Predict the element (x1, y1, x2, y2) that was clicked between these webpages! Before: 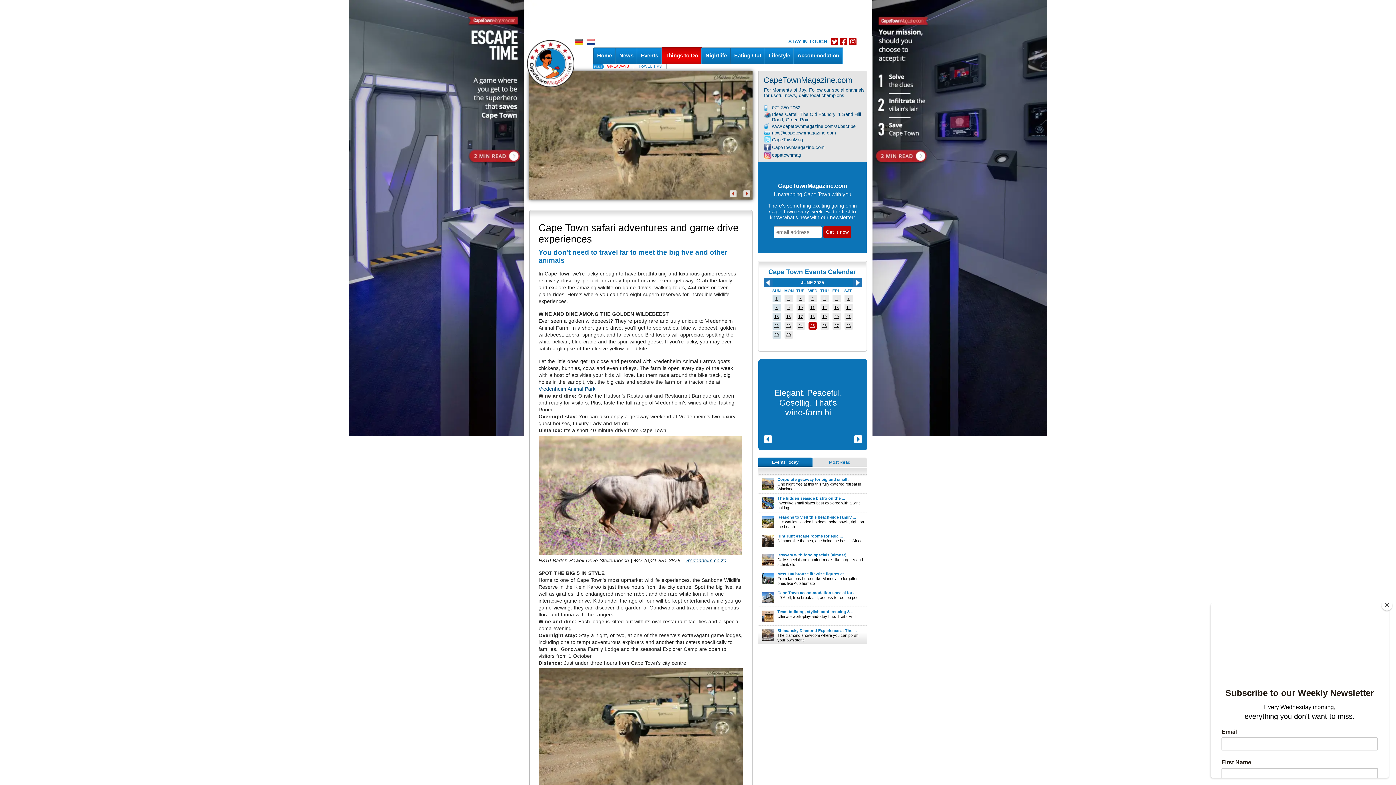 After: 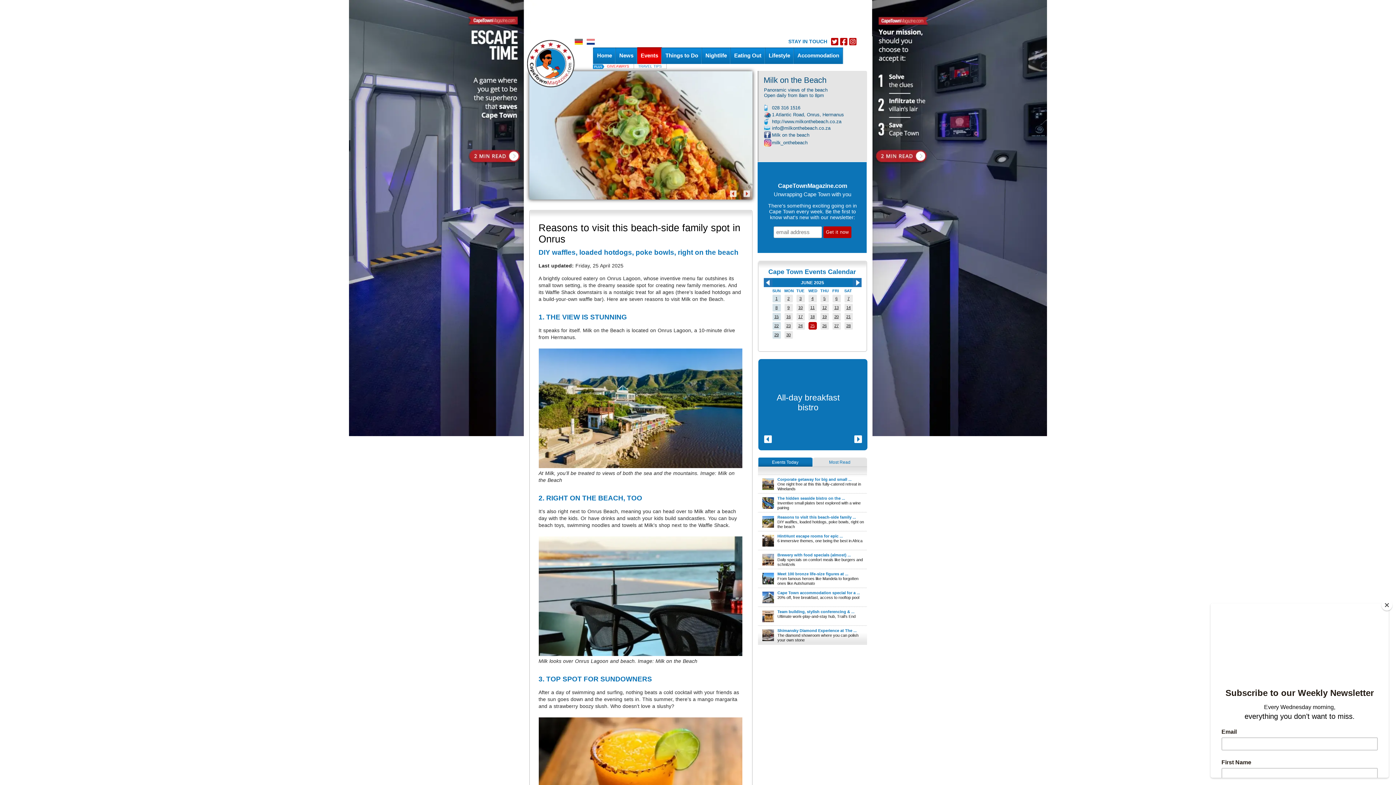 Action: label: Reasons to visit this beach-side family ... bbox: (777, 515, 856, 519)